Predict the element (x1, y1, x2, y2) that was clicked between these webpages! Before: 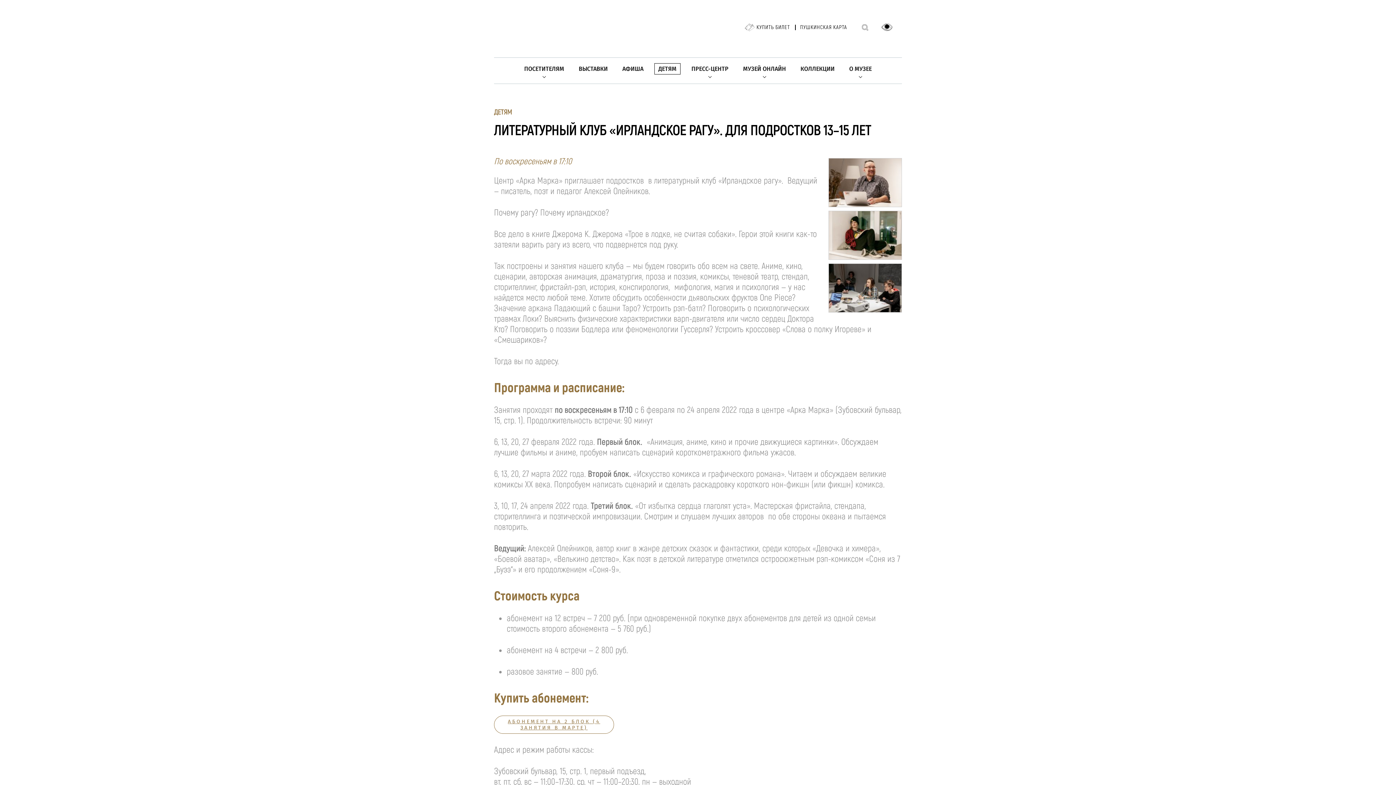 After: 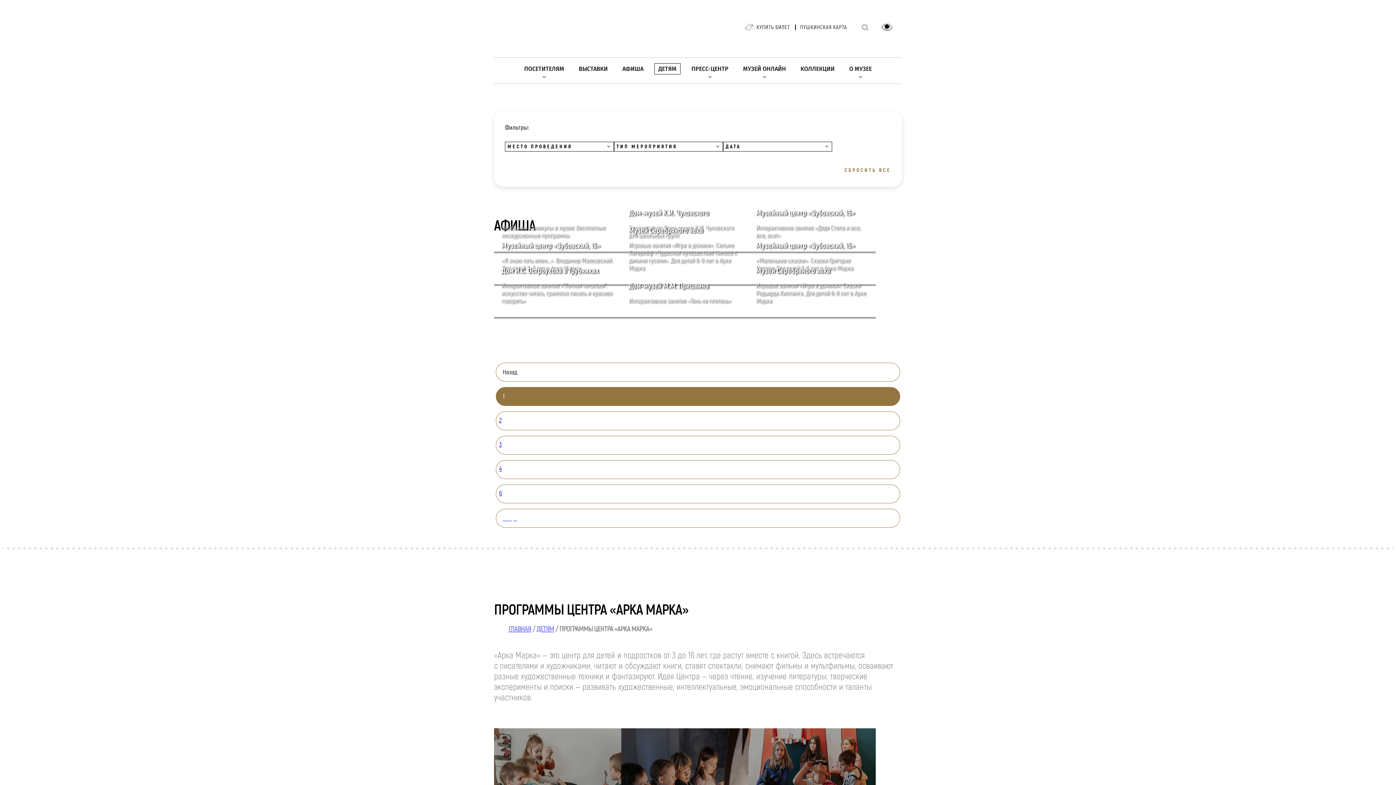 Action: bbox: (654, 63, 680, 74) label: ДЕТЯМ